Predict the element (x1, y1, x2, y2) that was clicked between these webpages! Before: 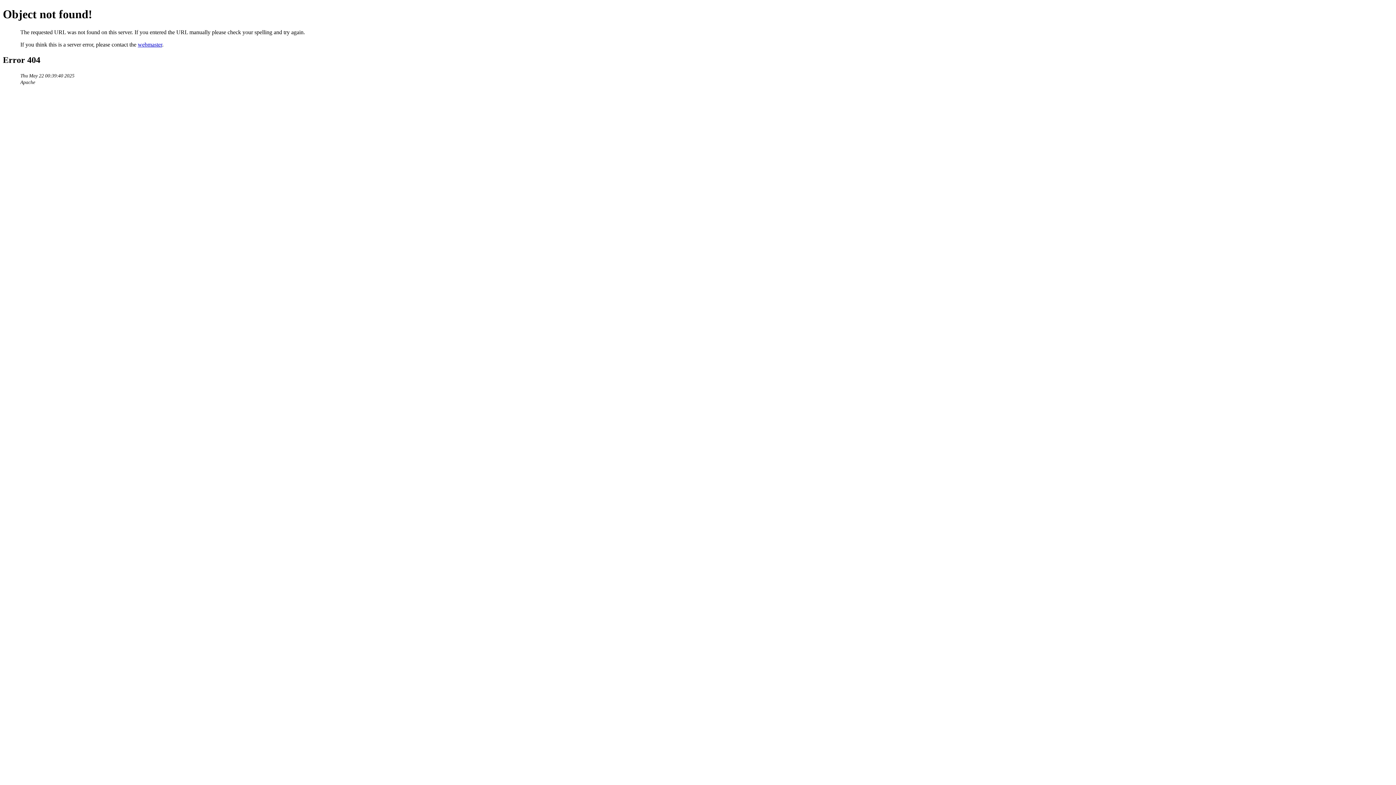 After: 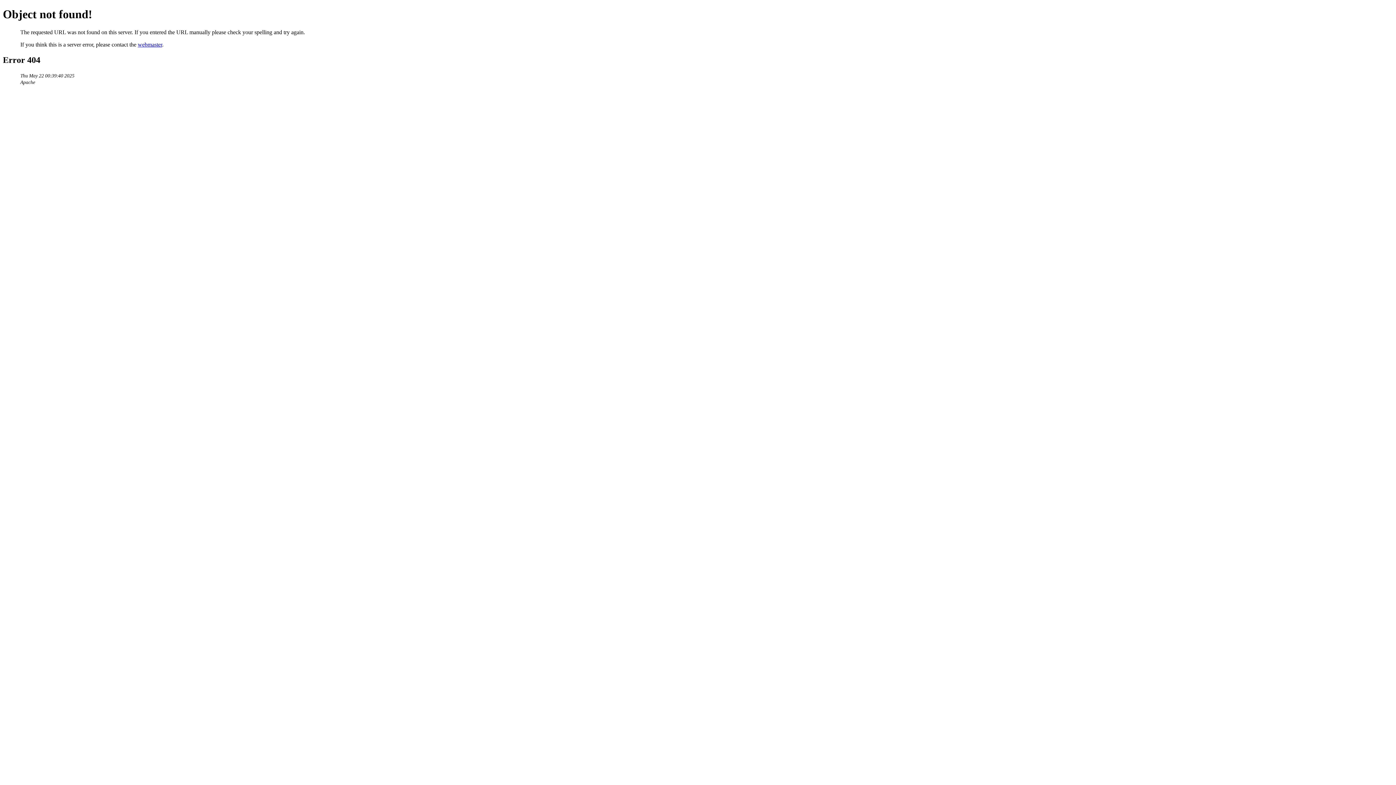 Action: bbox: (137, 41, 162, 47) label: webmaster